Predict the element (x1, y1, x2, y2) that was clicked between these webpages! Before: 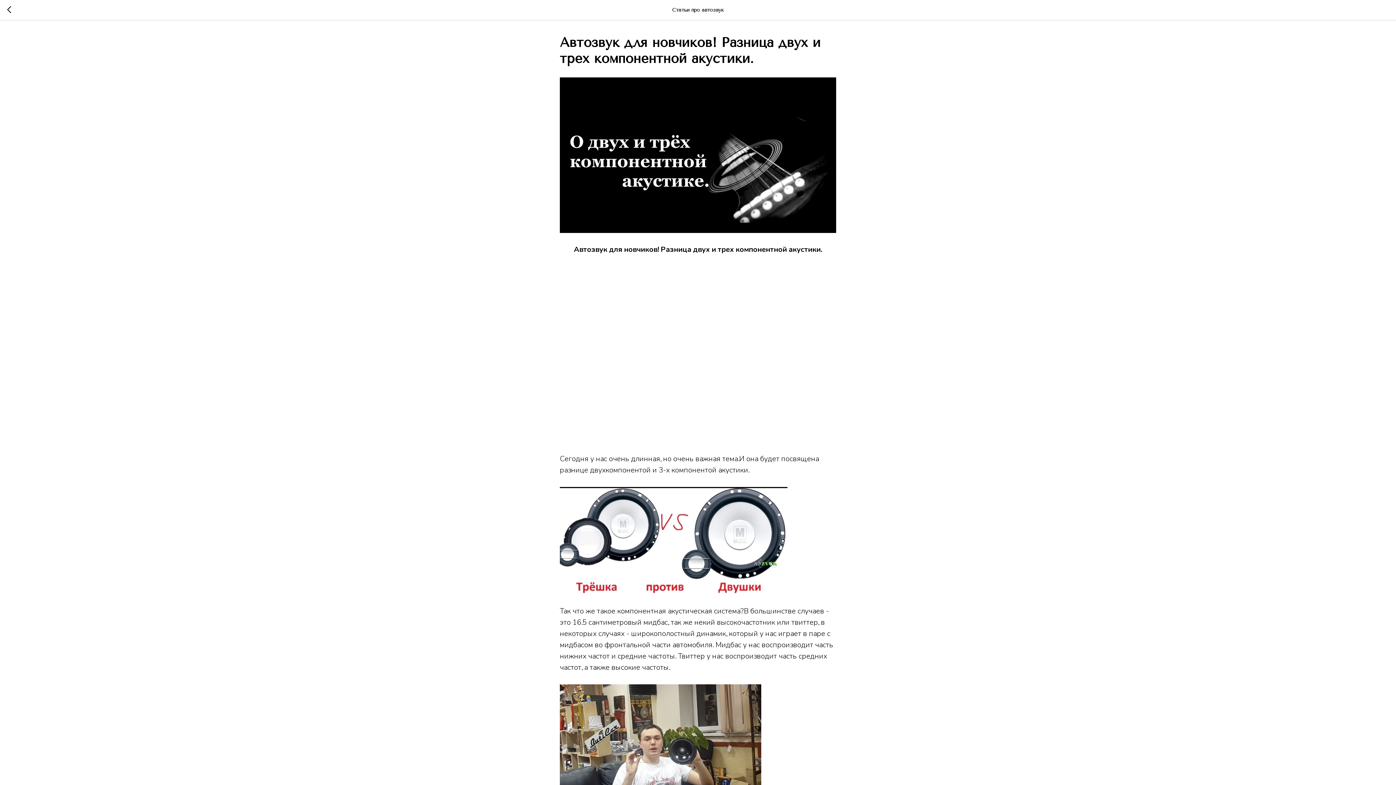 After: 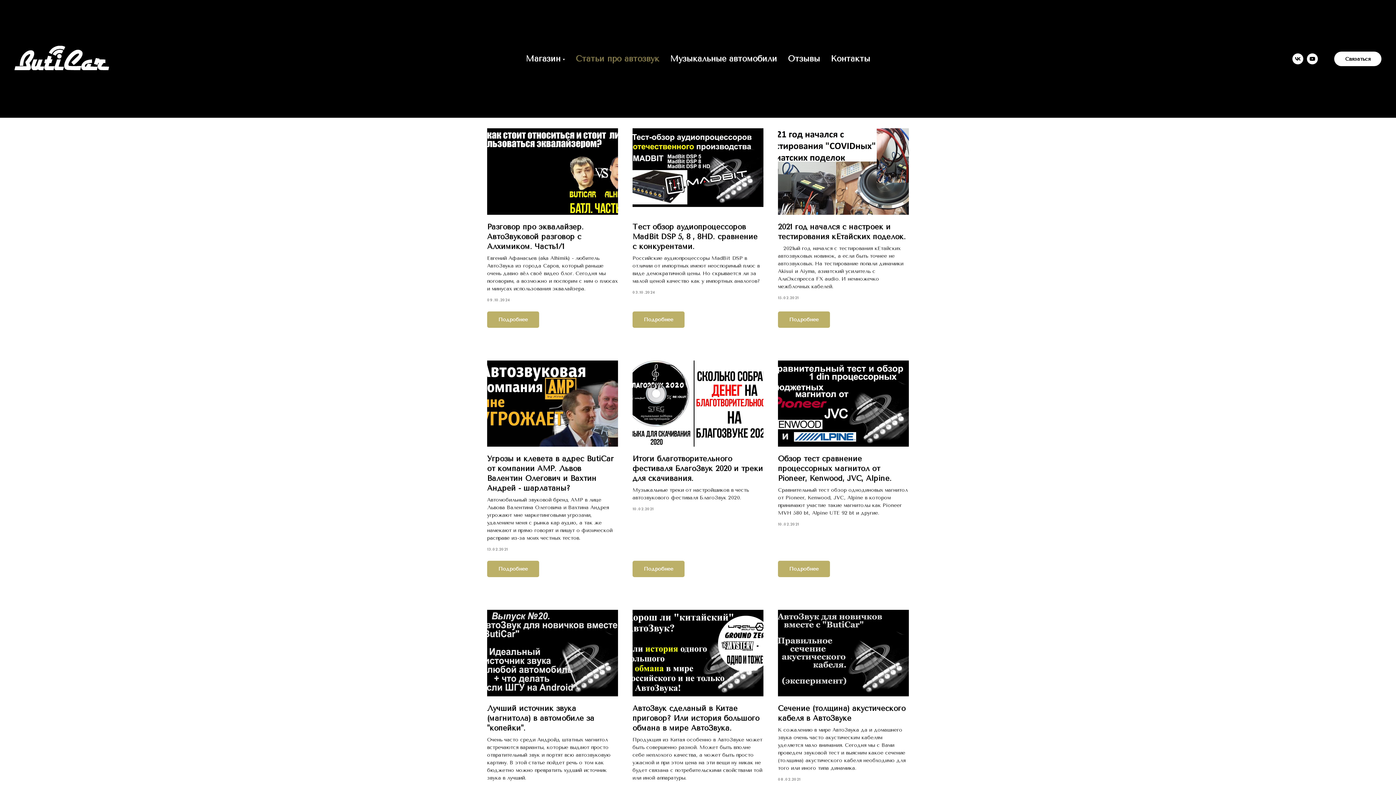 Action: bbox: (7, 5, 15, 14)